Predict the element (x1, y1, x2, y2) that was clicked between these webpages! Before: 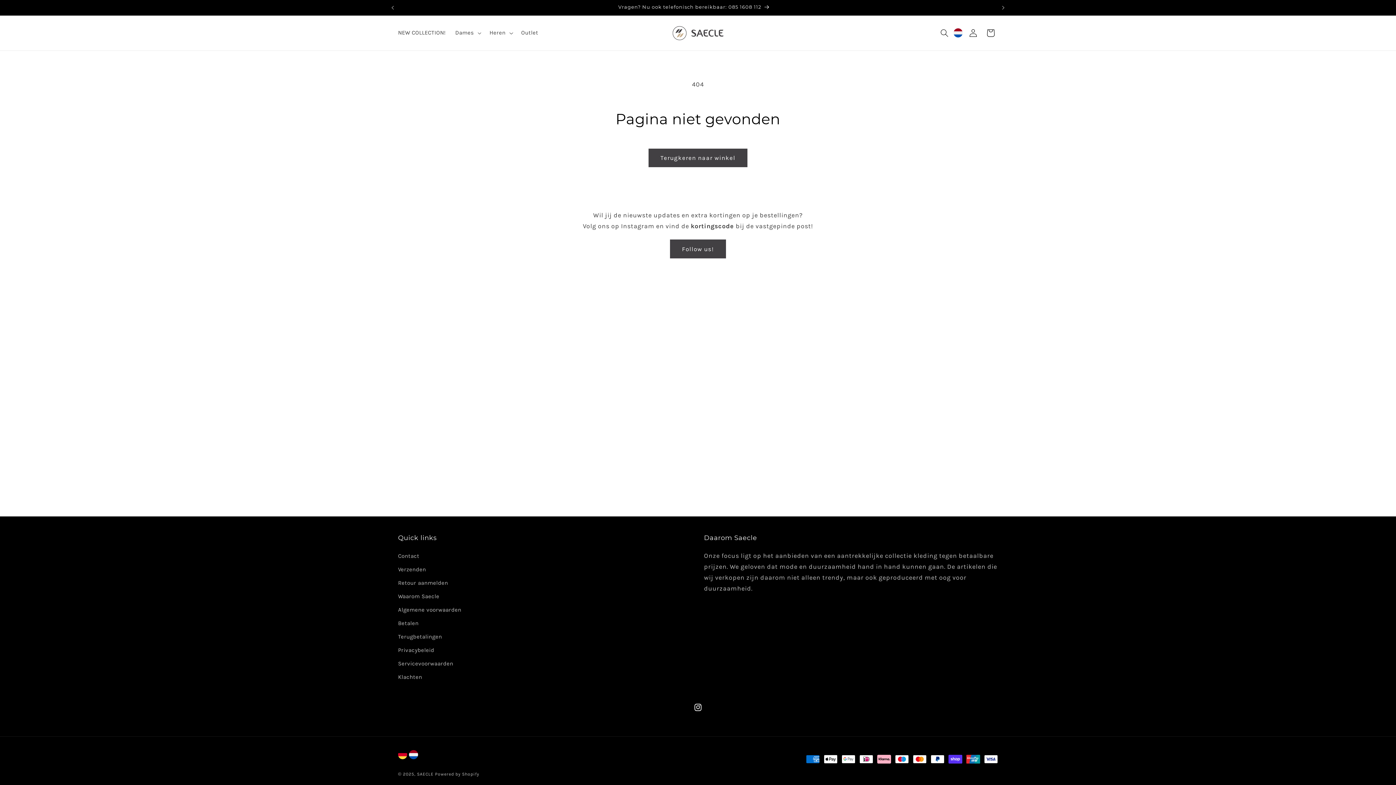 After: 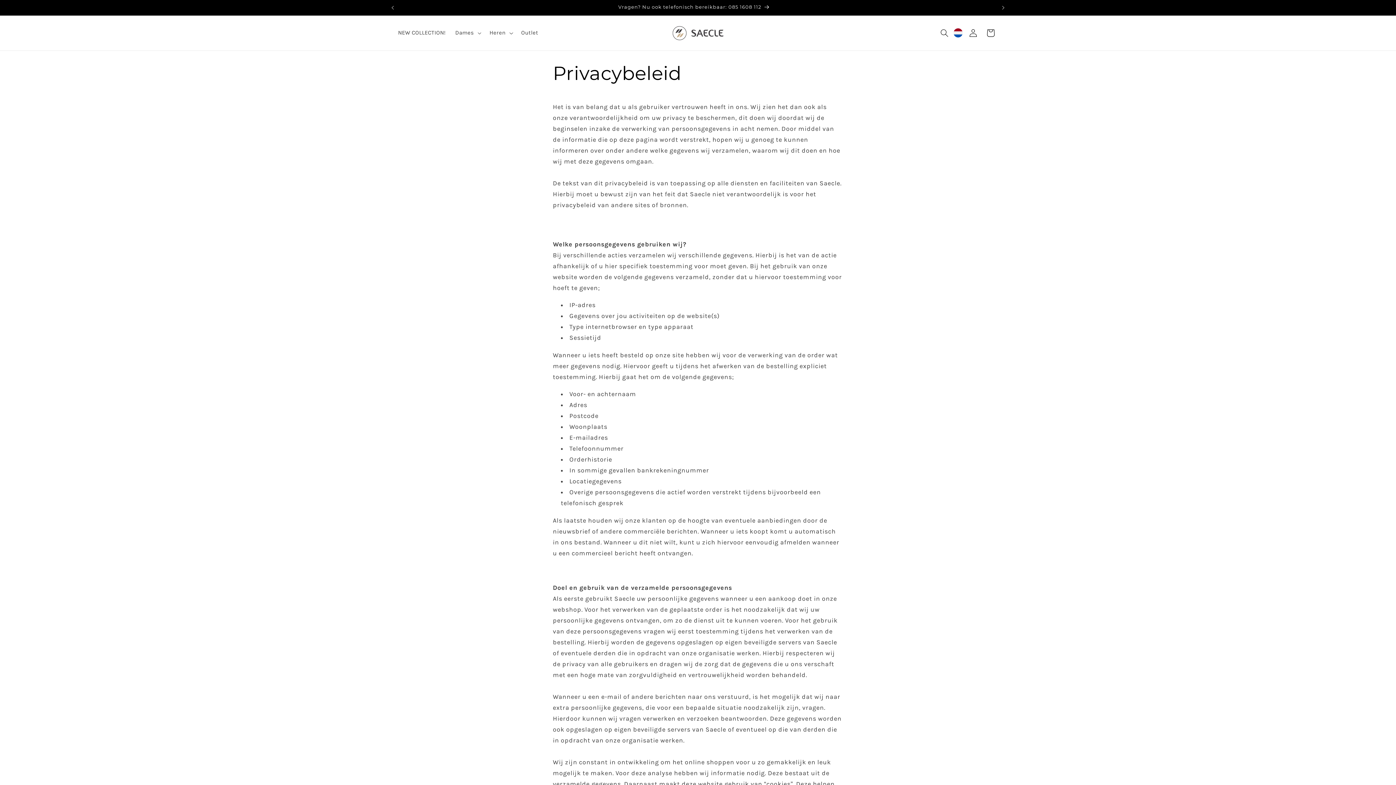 Action: label: Privacybeleid bbox: (398, 643, 434, 657)